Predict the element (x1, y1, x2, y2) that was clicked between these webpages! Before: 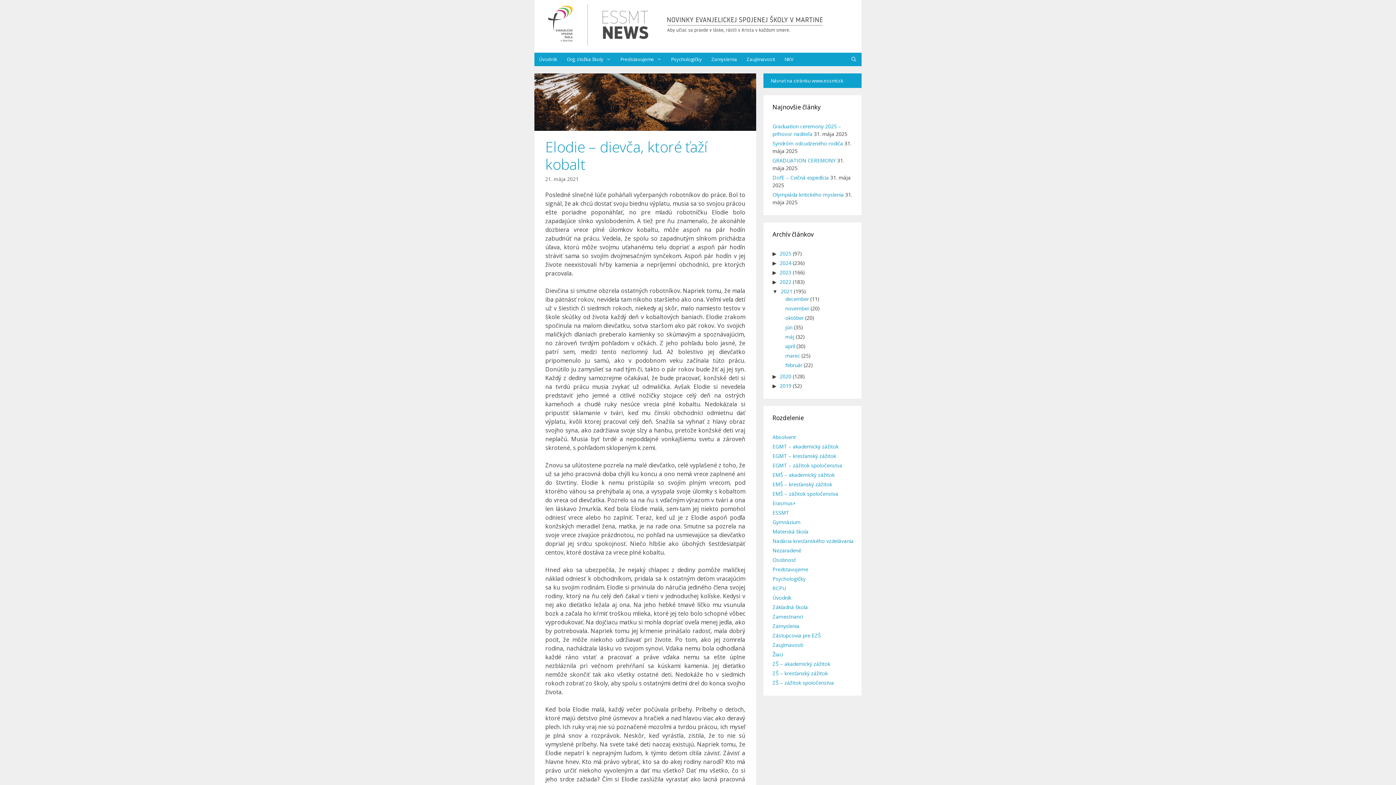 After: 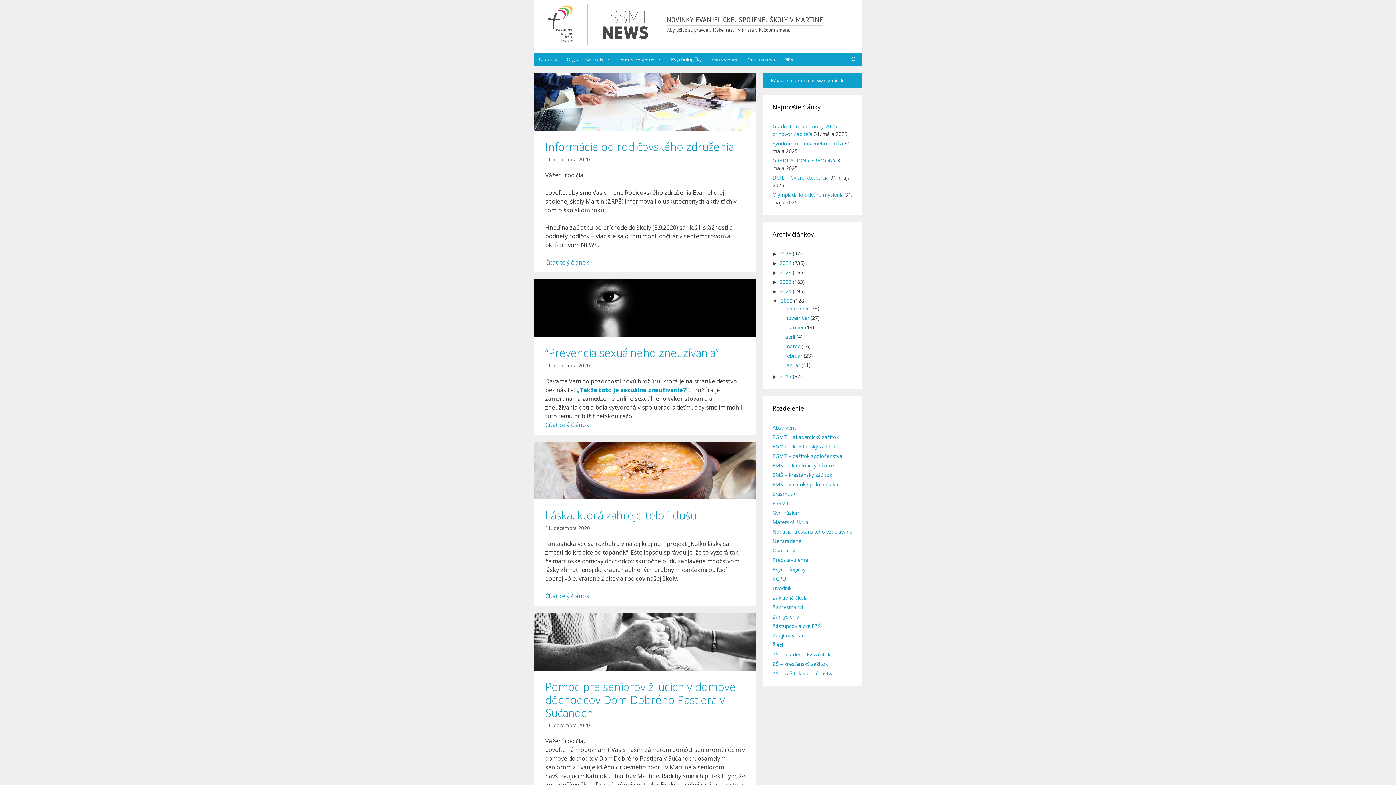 Action: label: 2020 bbox: (780, 373, 791, 379)